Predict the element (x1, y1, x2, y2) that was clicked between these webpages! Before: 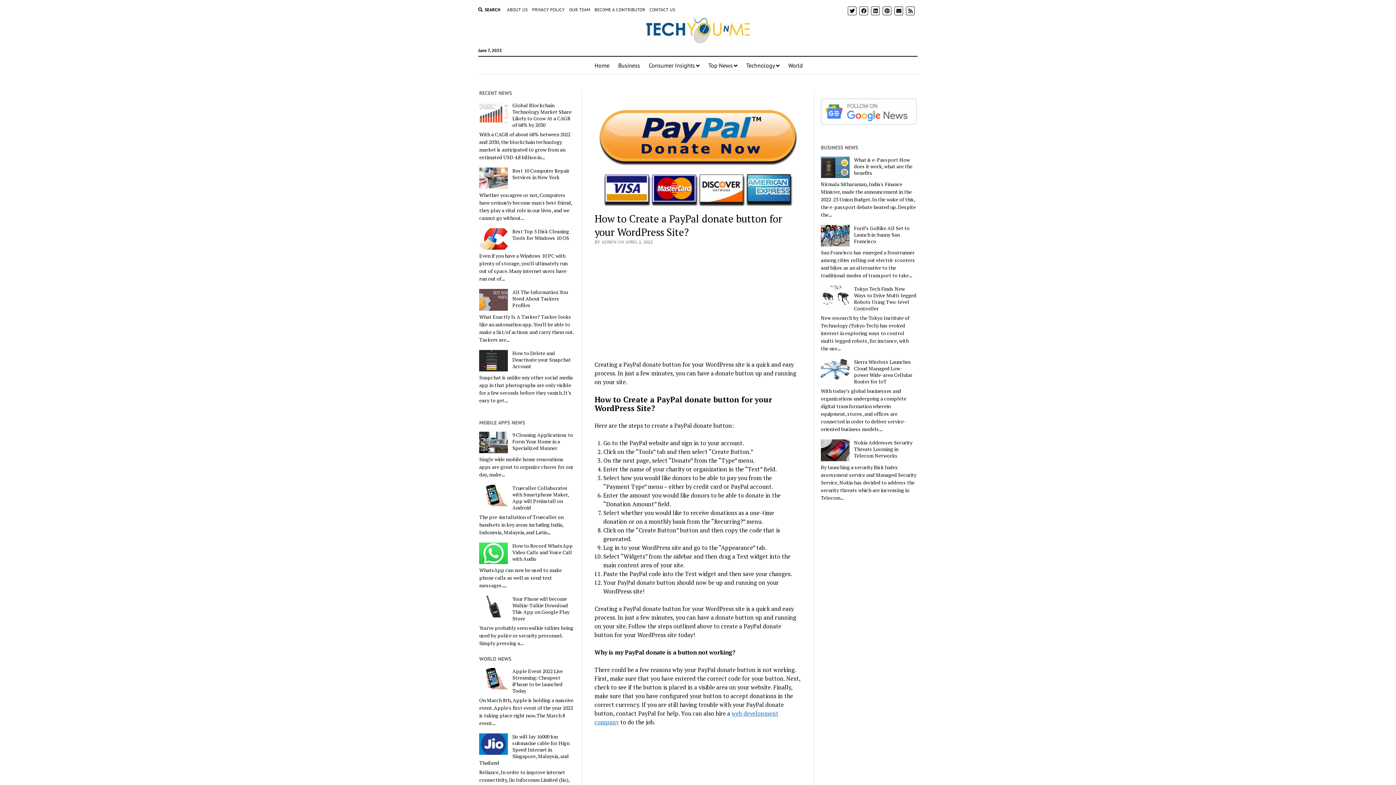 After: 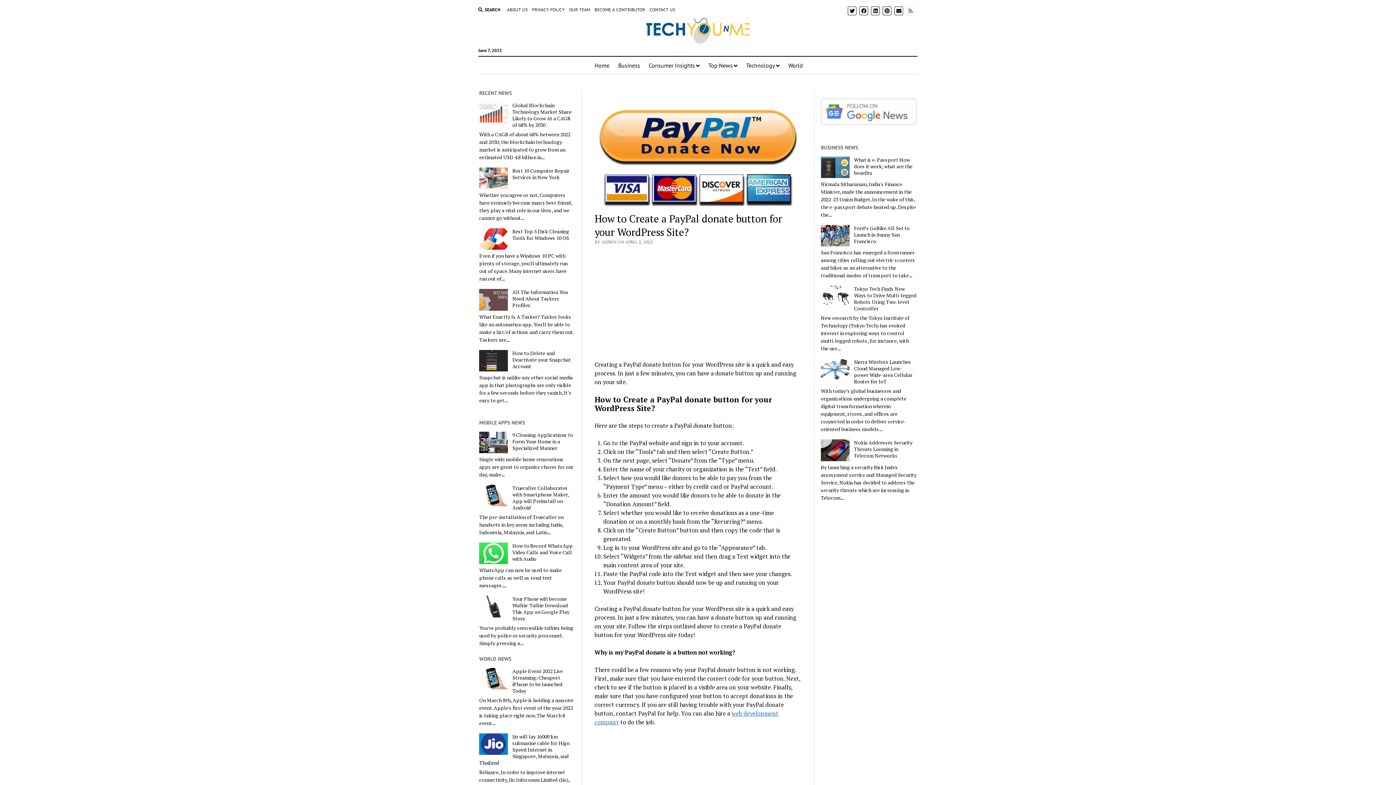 Action: bbox: (906, 6, 915, 15)